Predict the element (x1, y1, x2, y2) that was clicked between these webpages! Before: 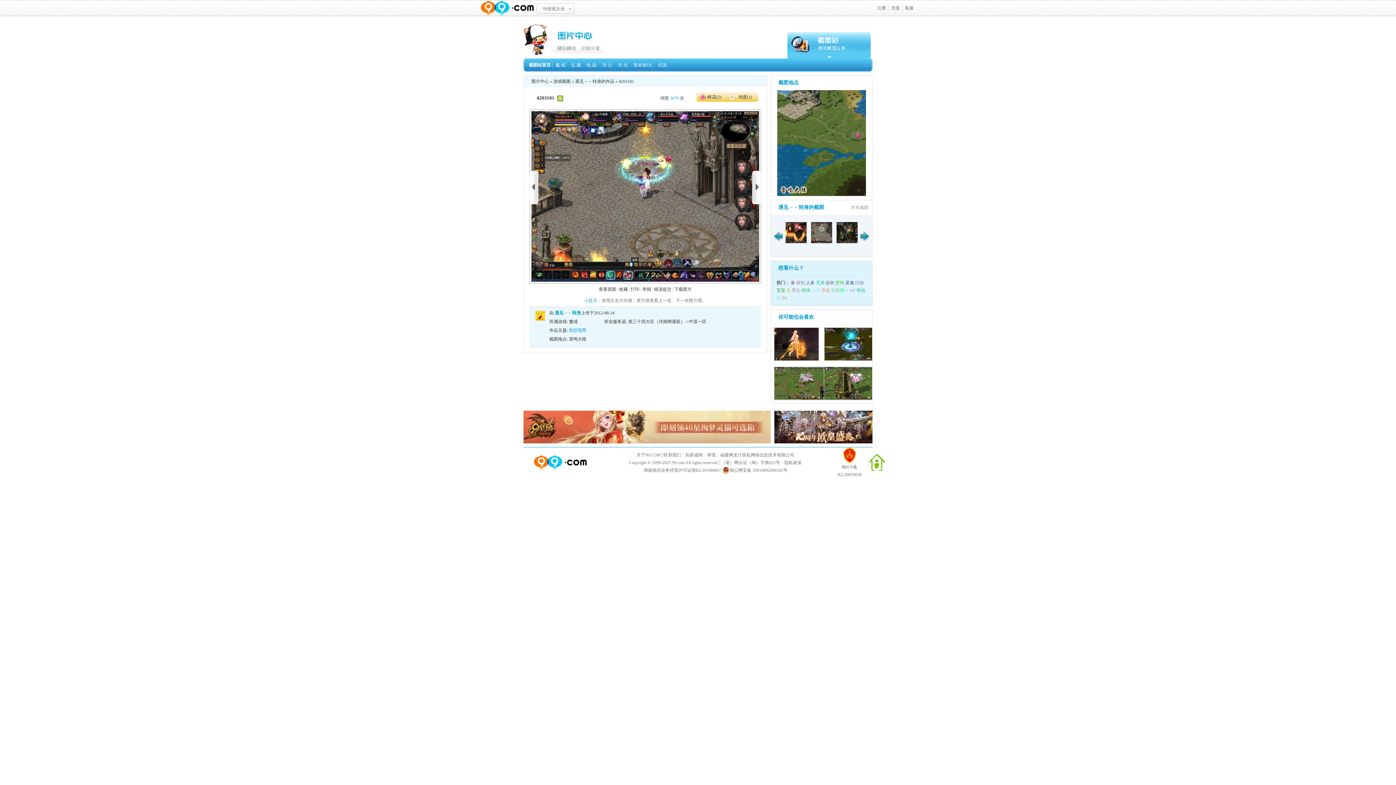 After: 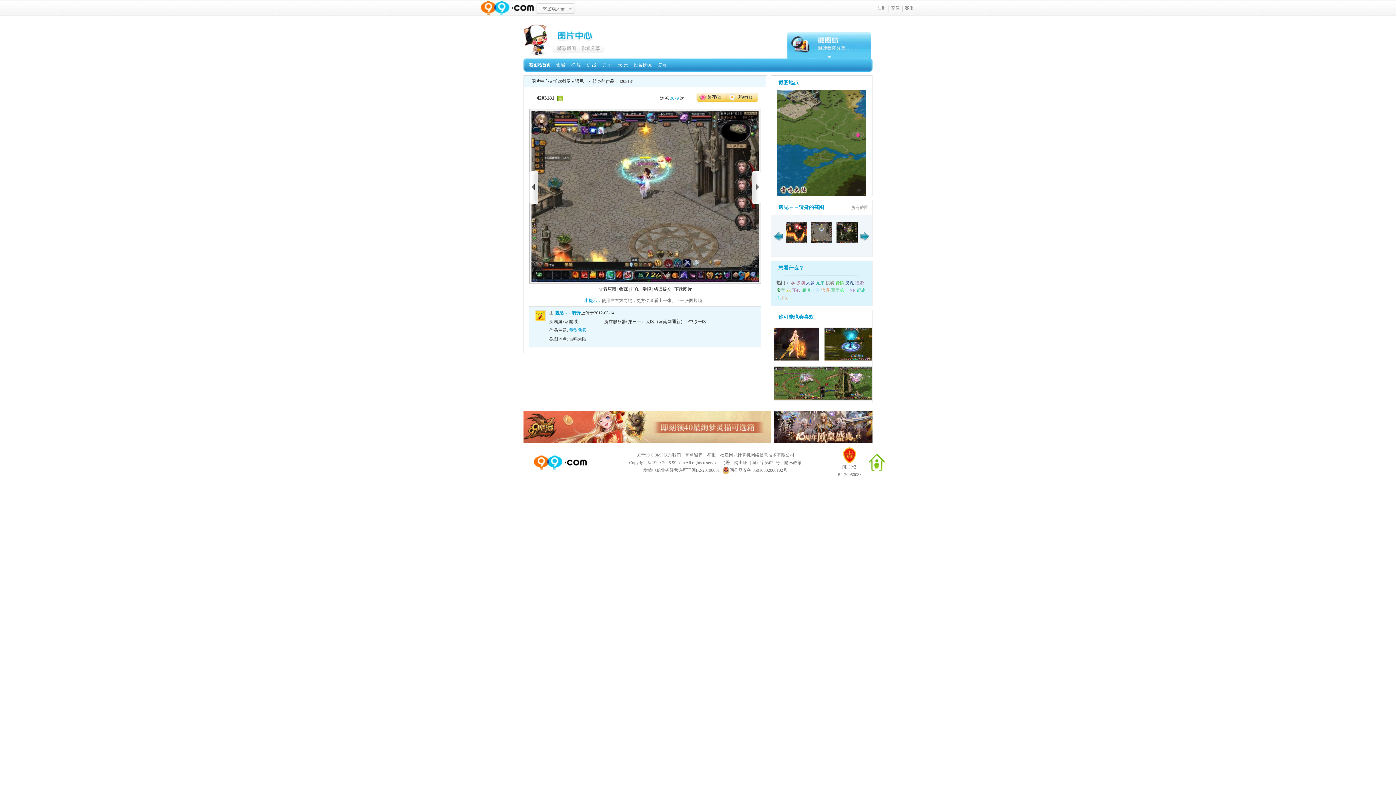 Action: label: 结婚 bbox: (855, 280, 864, 285)